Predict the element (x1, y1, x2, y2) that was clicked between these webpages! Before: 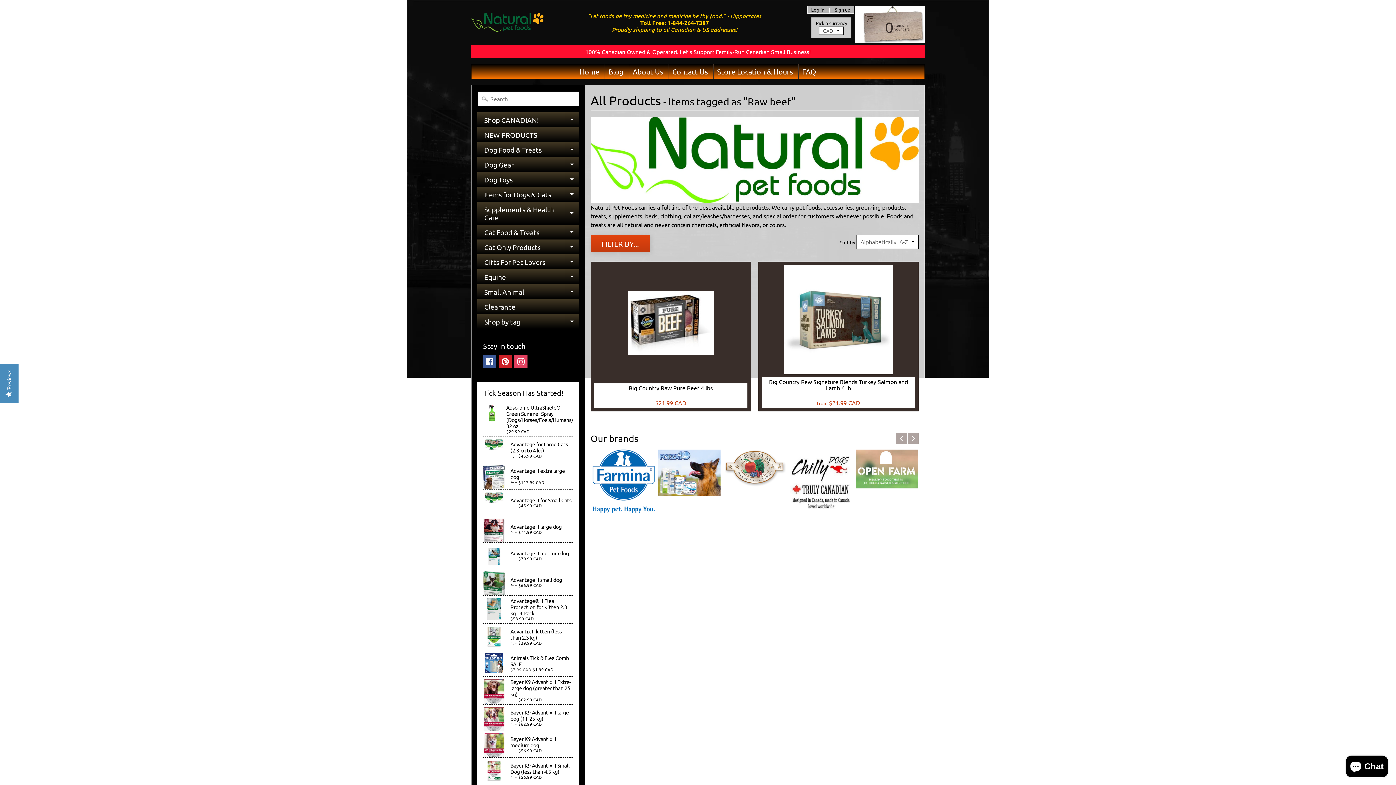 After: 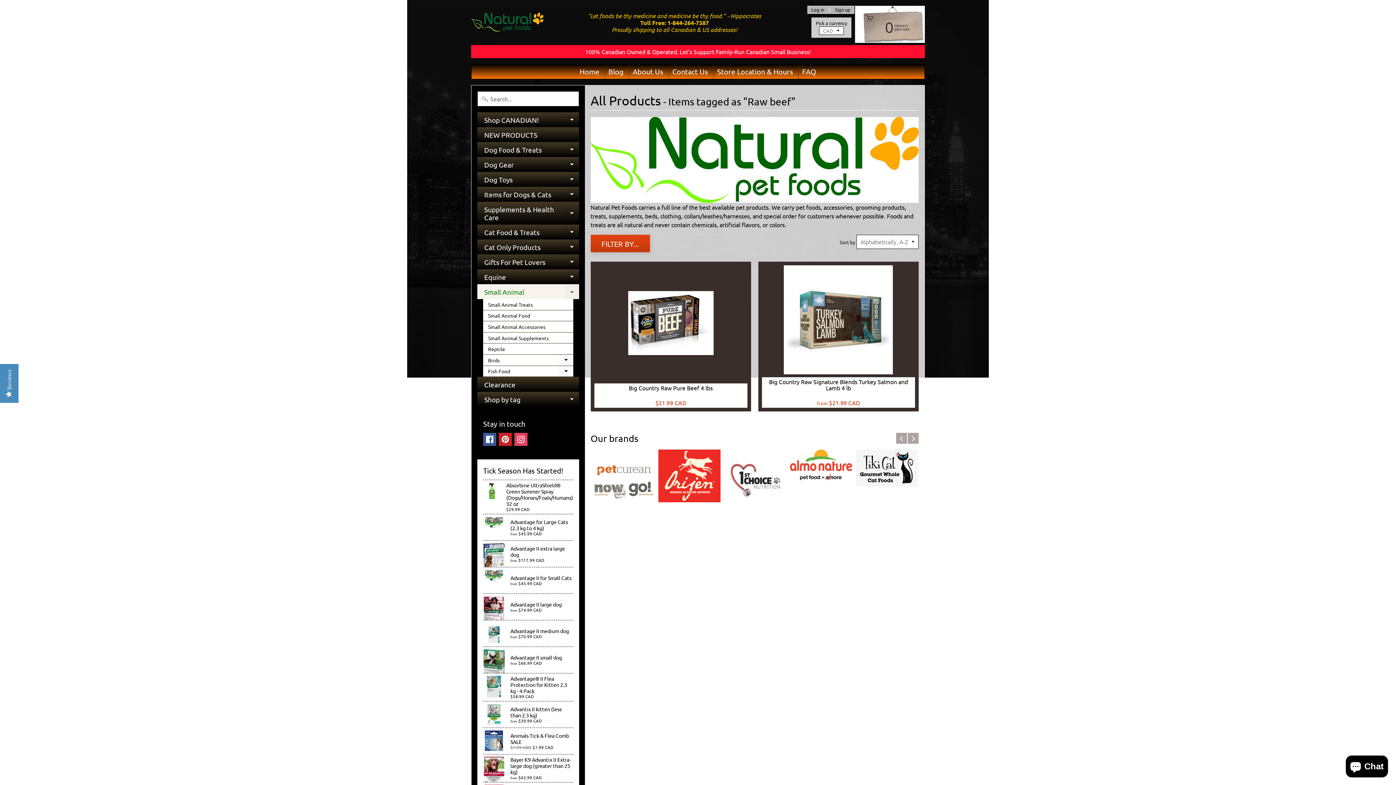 Action: bbox: (564, 284, 579, 299) label: EXPAND CHILD MENU